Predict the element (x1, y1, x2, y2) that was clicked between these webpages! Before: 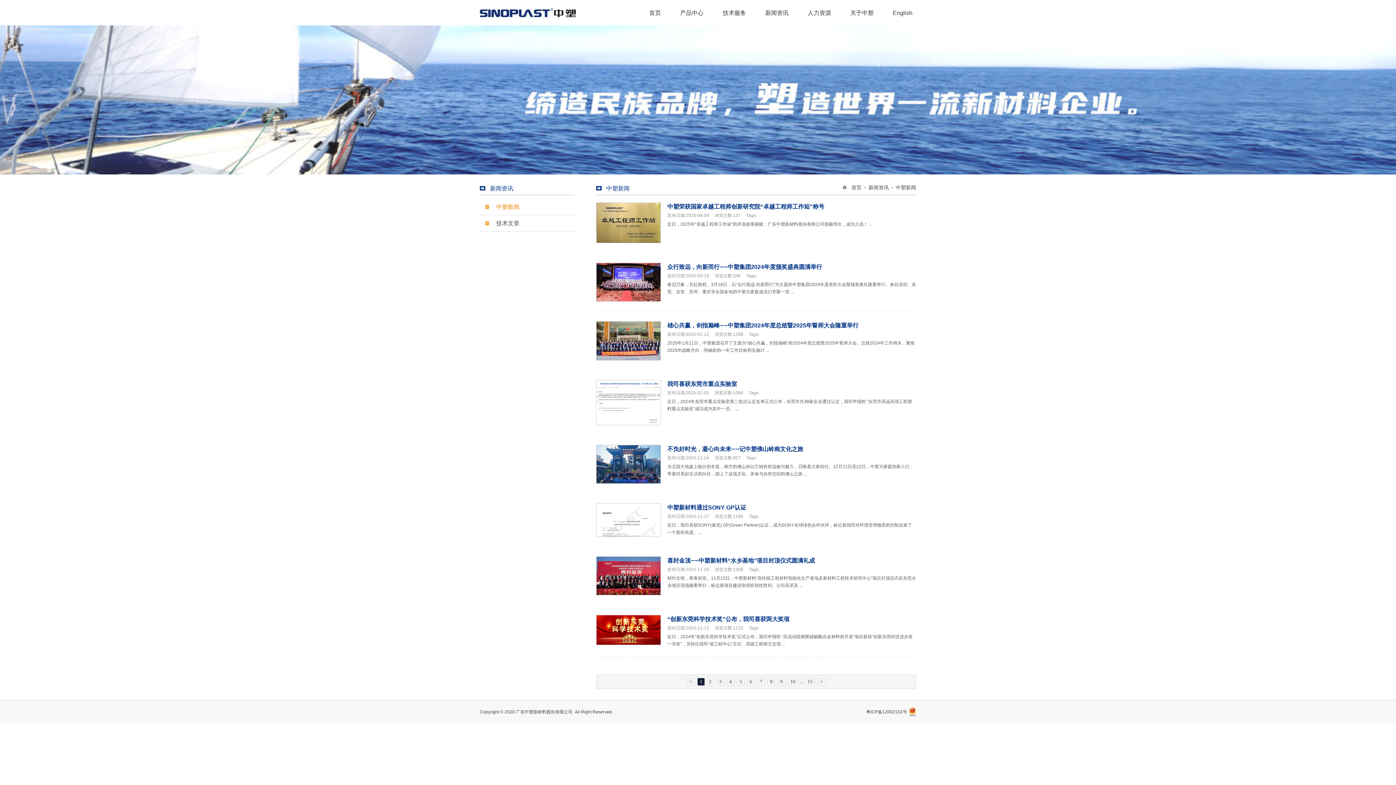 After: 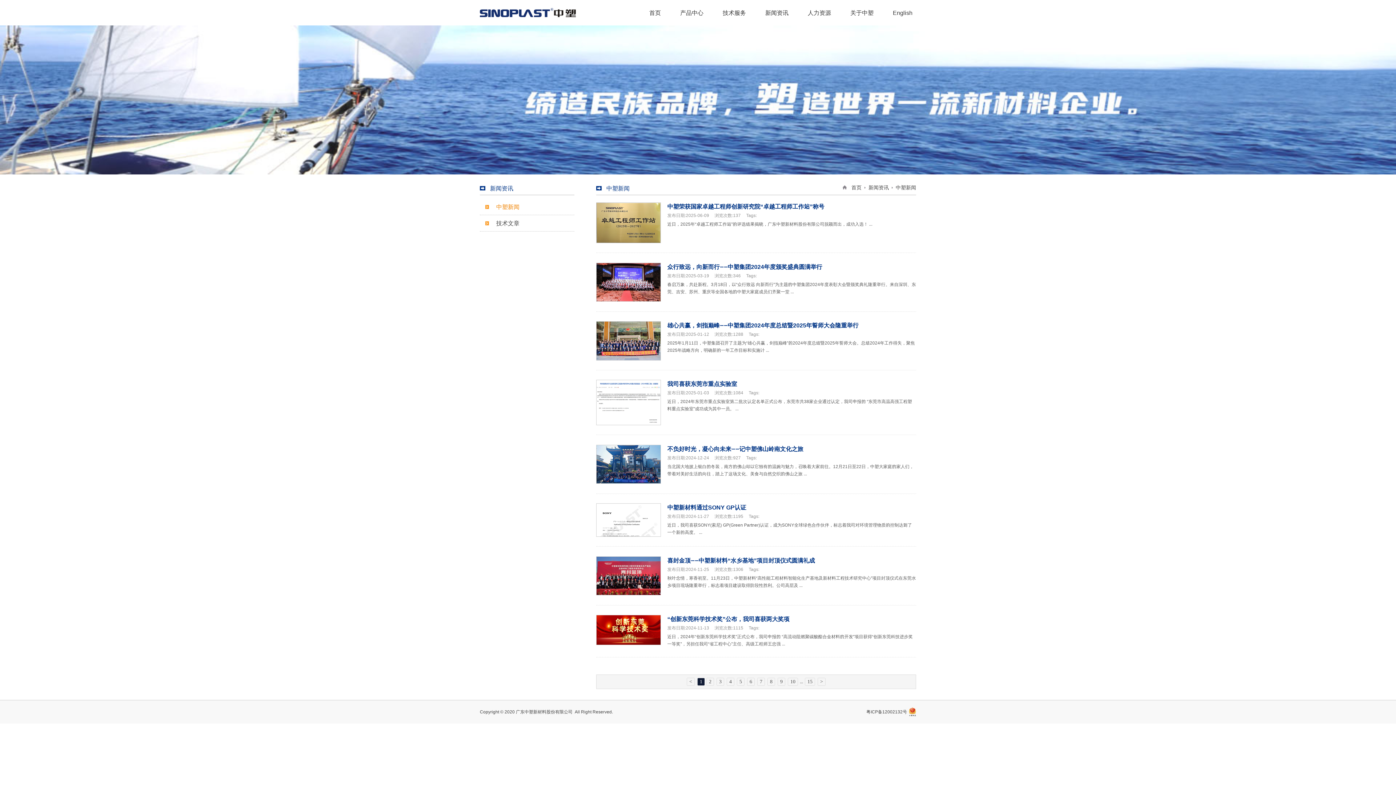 Action: label: 中塑新闻 bbox: (480, 198, 574, 215)